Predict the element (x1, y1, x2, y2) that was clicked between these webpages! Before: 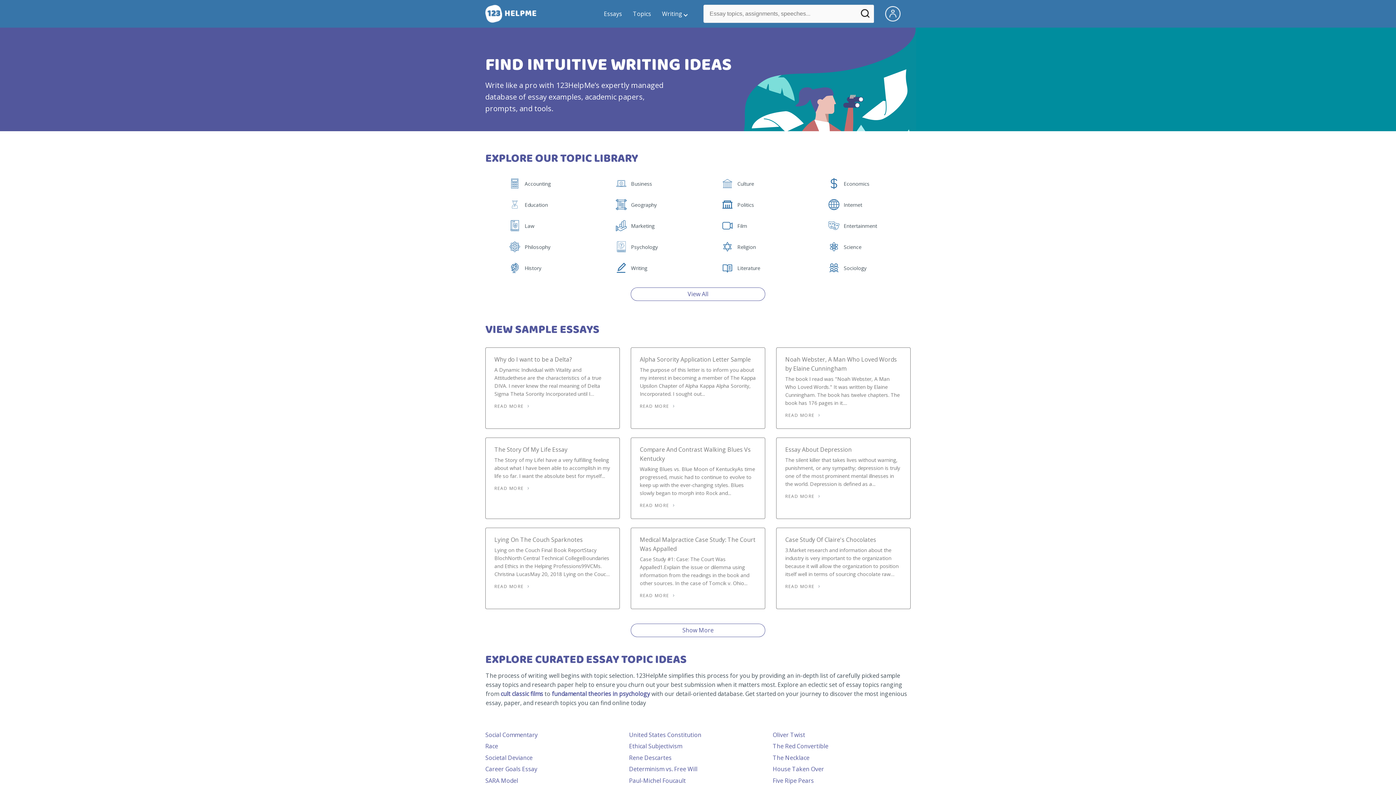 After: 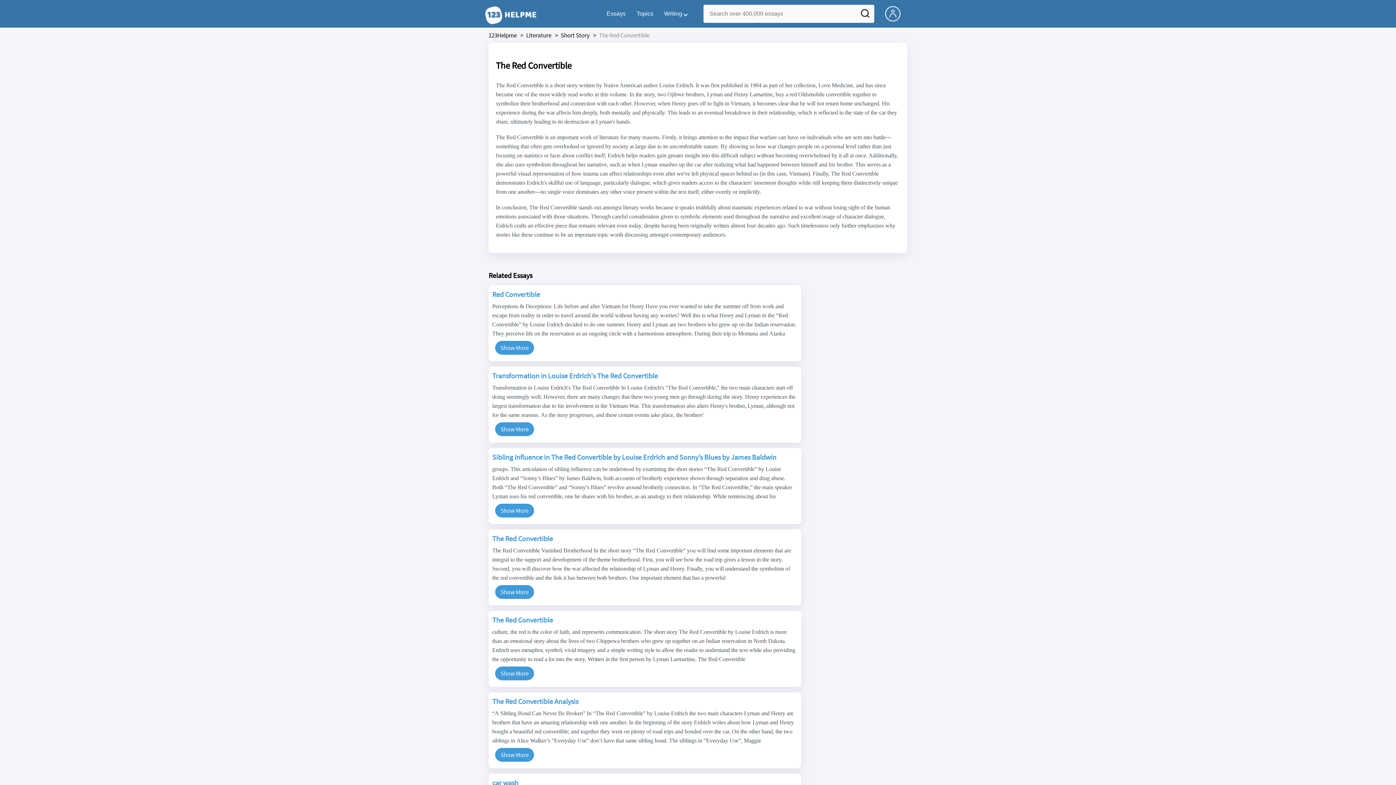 Action: bbox: (772, 747, 830, 753) label: The Red Convertible